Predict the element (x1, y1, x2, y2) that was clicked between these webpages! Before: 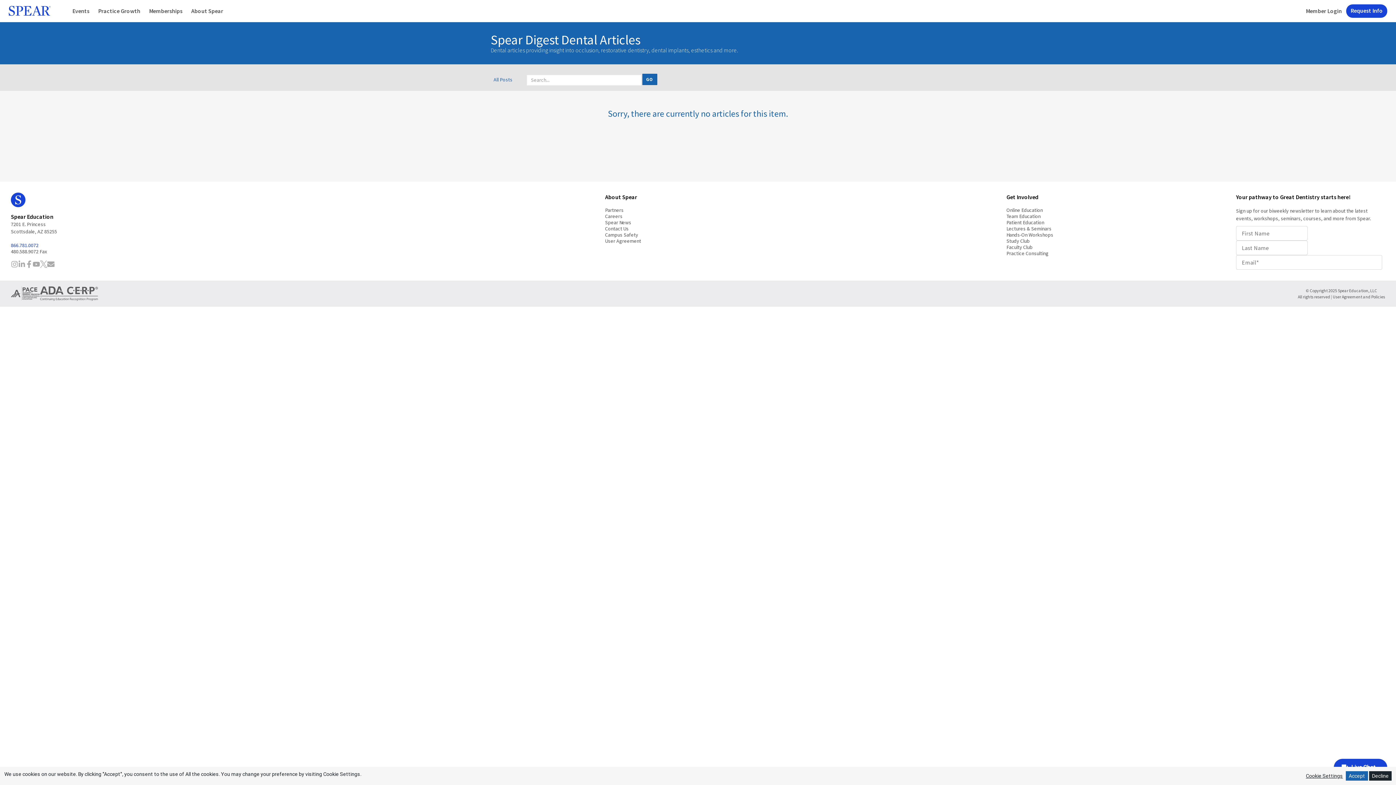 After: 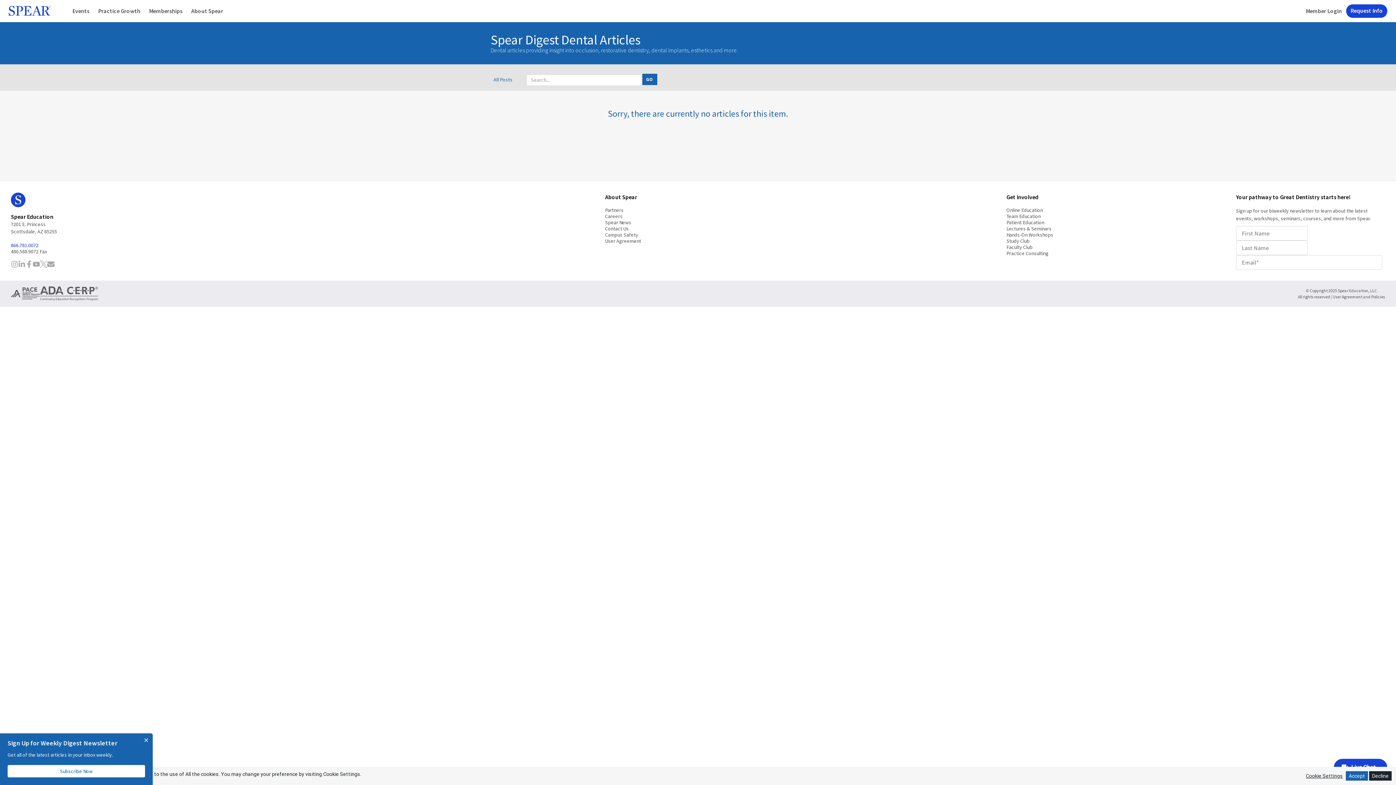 Action: label: User Agreement bbox: (605, 237, 641, 244)